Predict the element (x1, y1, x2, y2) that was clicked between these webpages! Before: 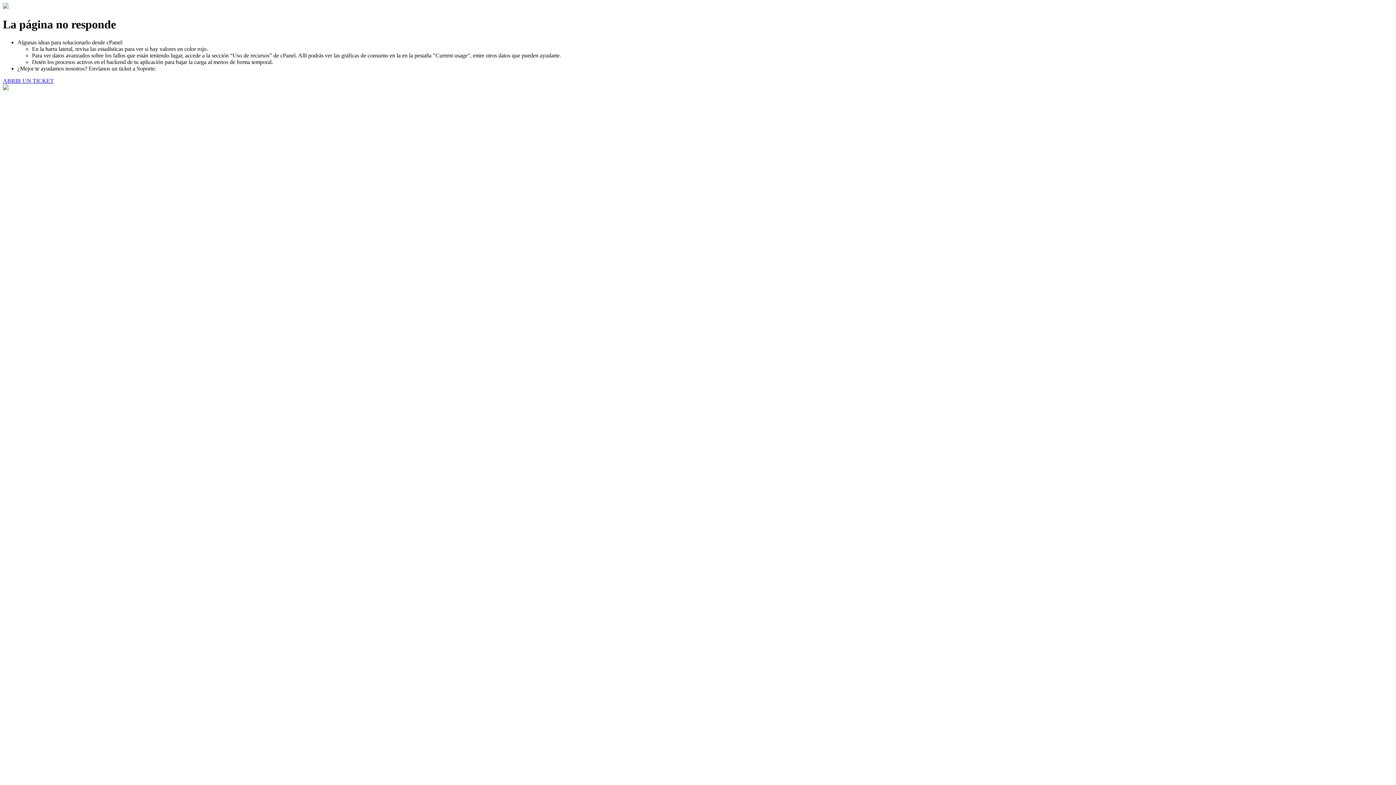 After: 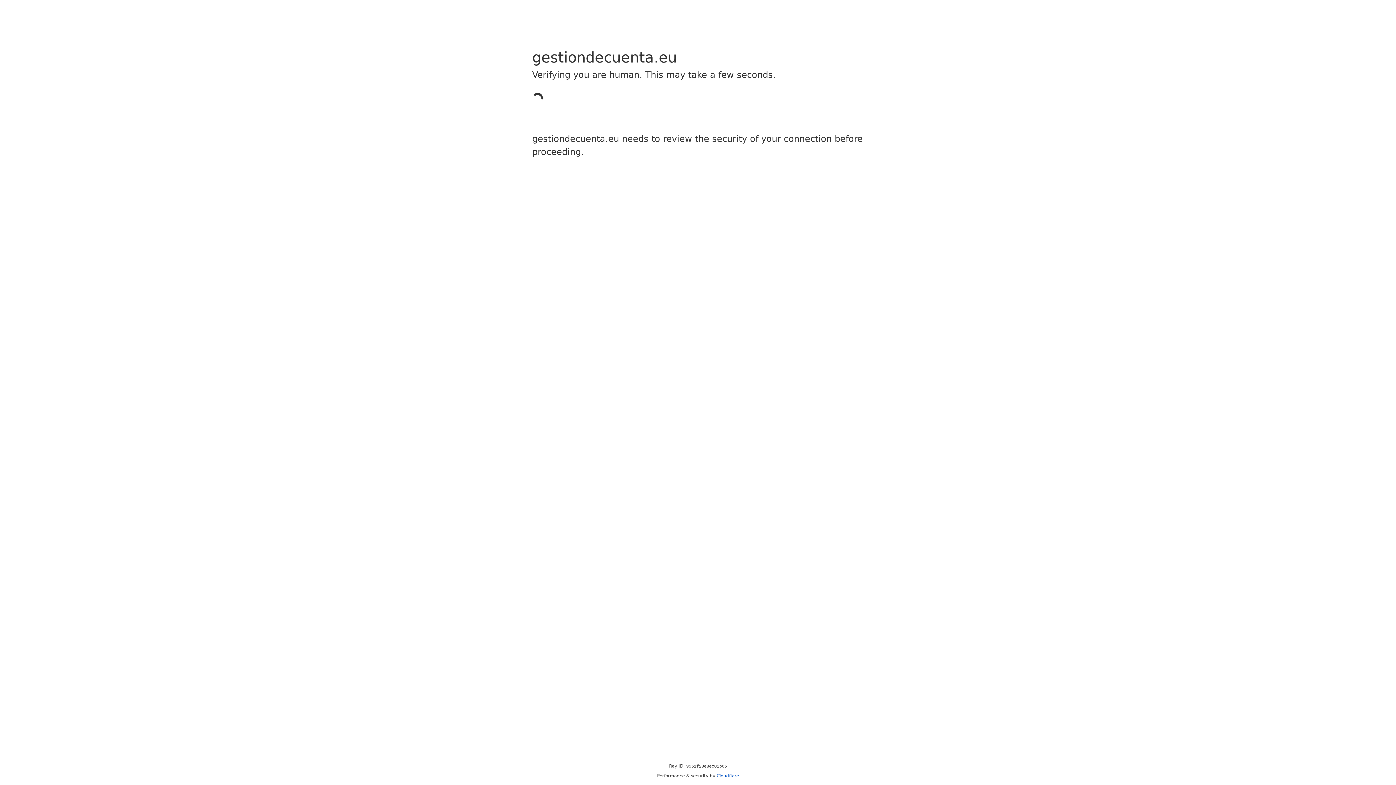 Action: label: ABRIR UN TICKET bbox: (2, 77, 53, 83)